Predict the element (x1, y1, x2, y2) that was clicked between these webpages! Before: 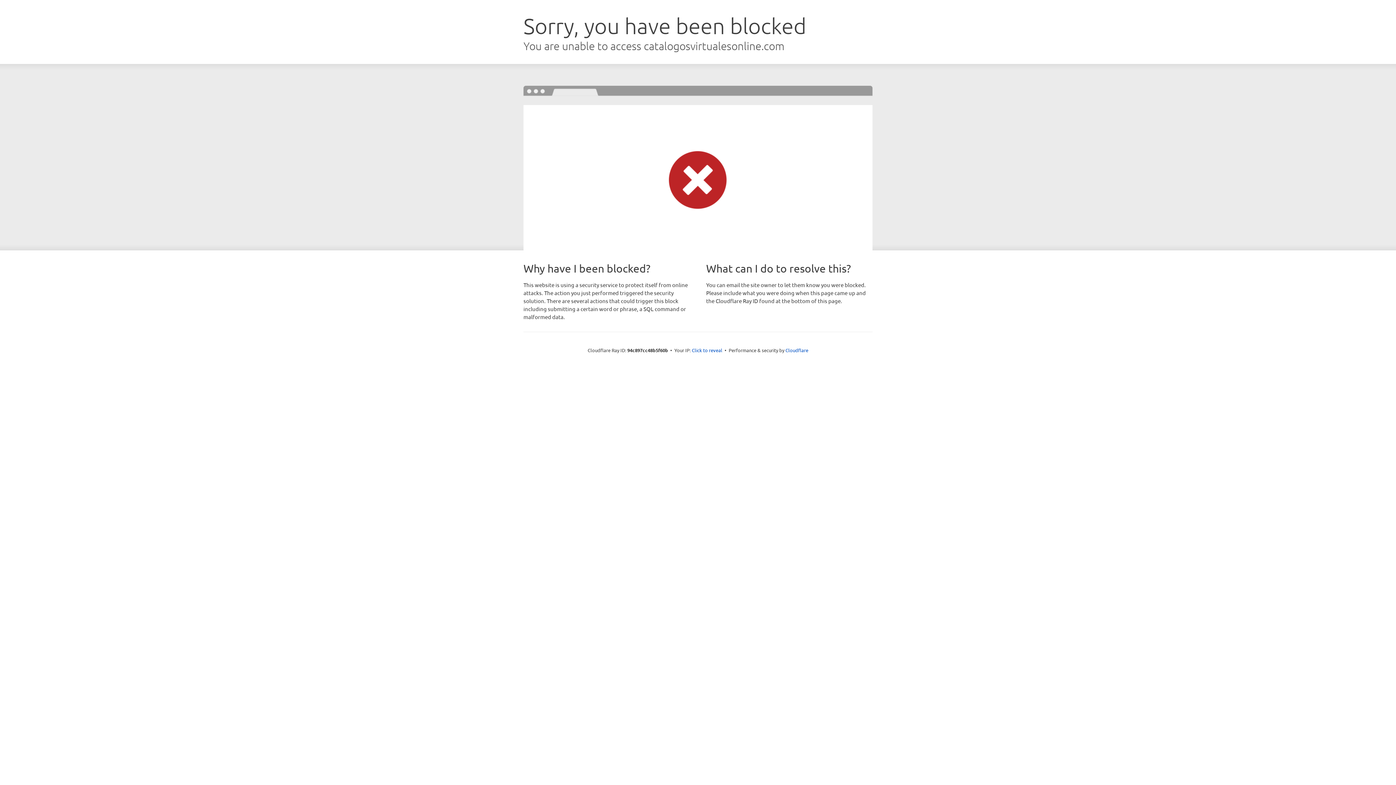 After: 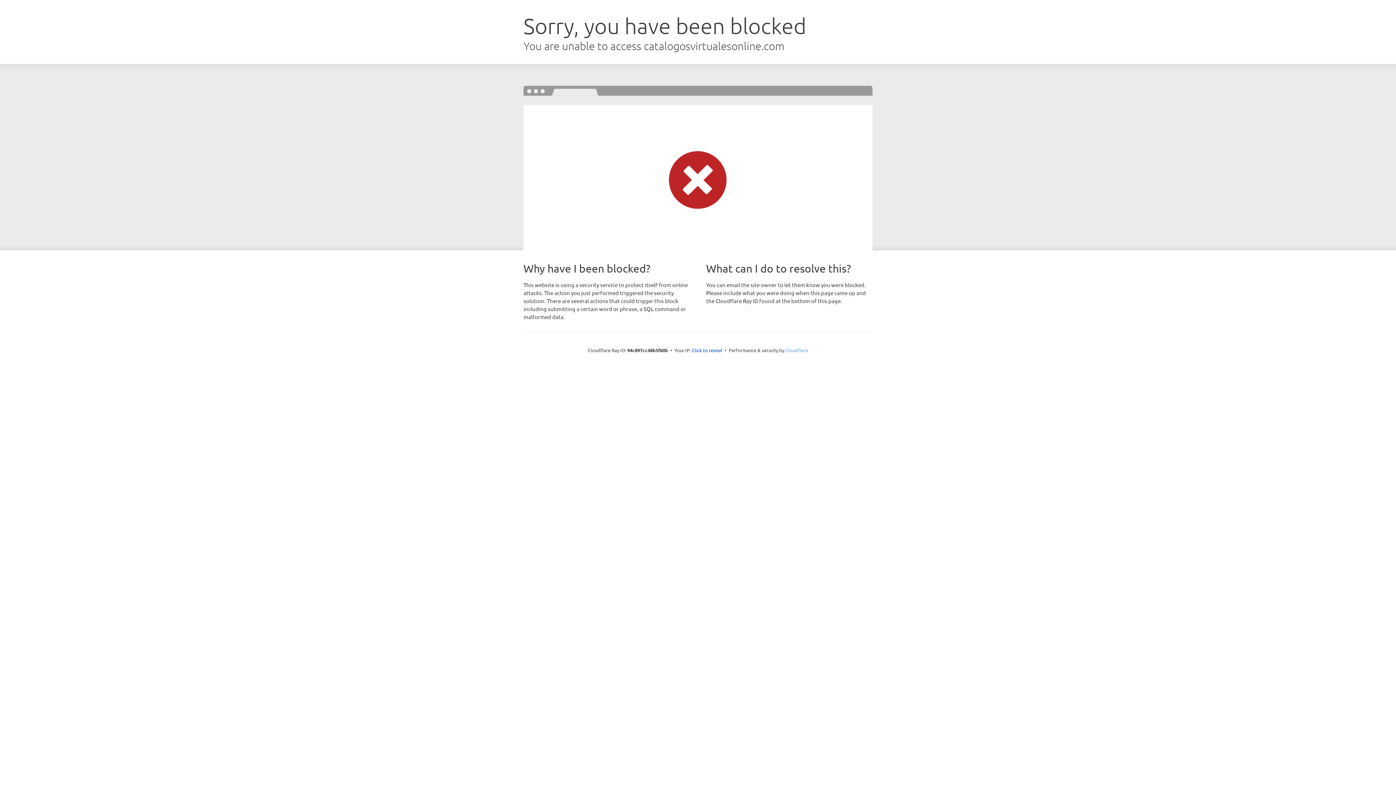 Action: bbox: (785, 347, 808, 353) label: Cloudflare